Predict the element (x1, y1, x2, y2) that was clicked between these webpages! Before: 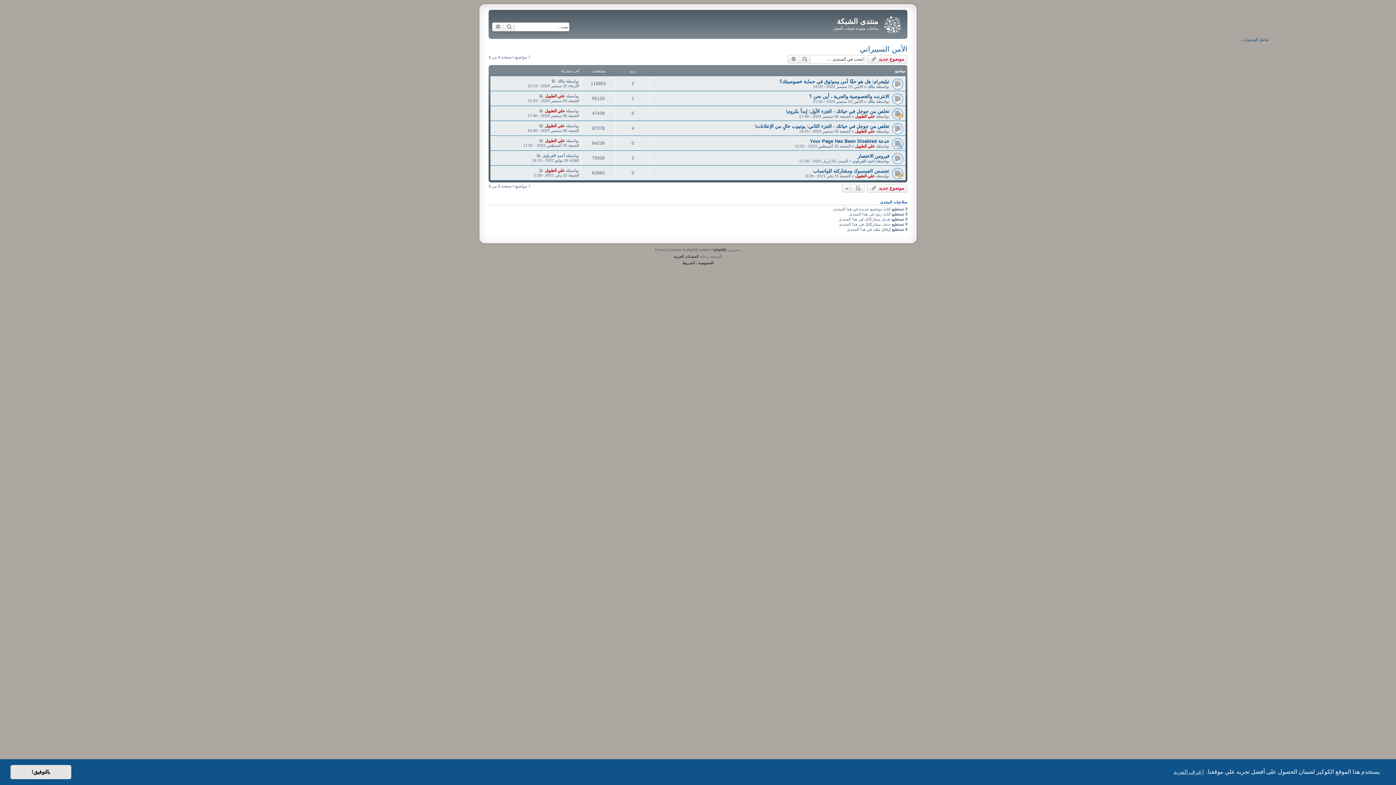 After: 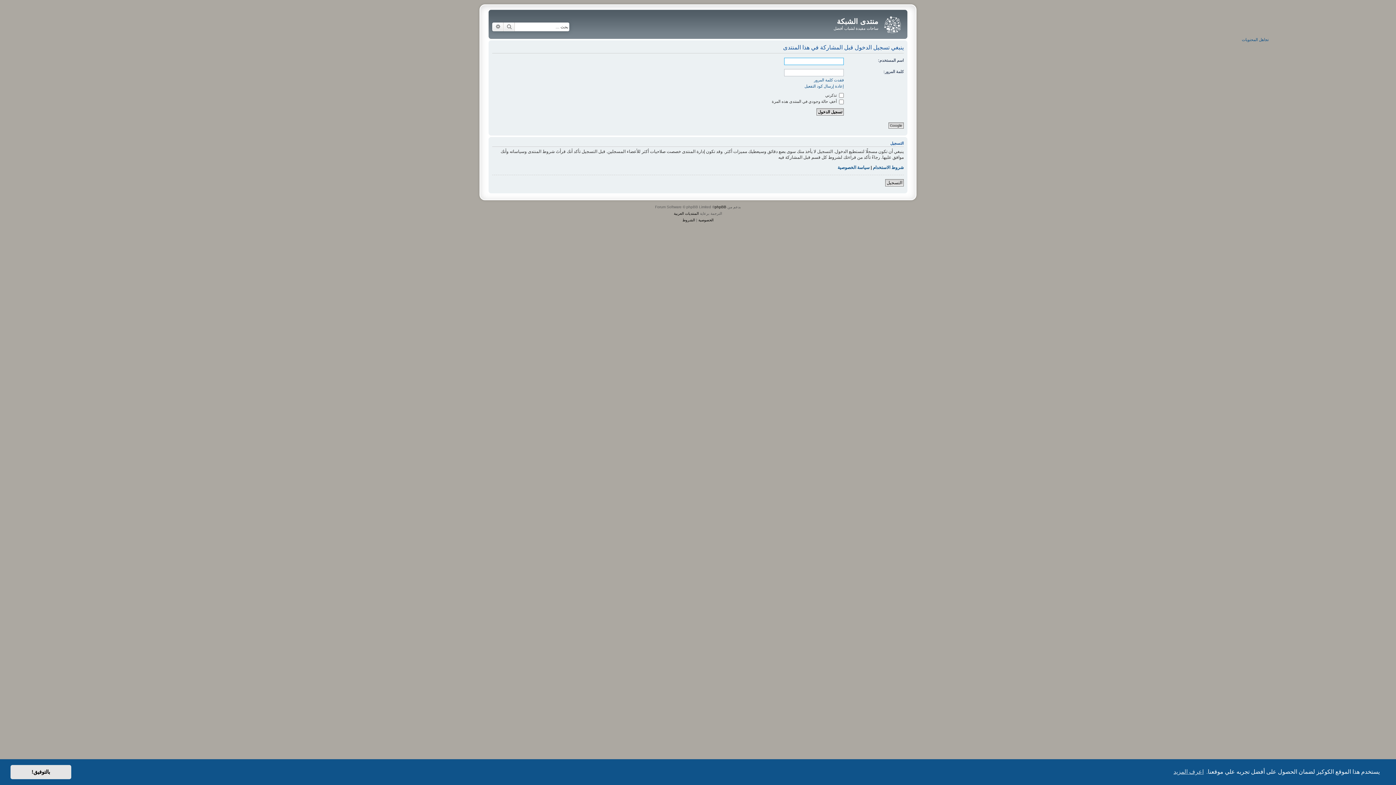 Action: label: موضوع جديد  bbox: (866, 54, 907, 63)